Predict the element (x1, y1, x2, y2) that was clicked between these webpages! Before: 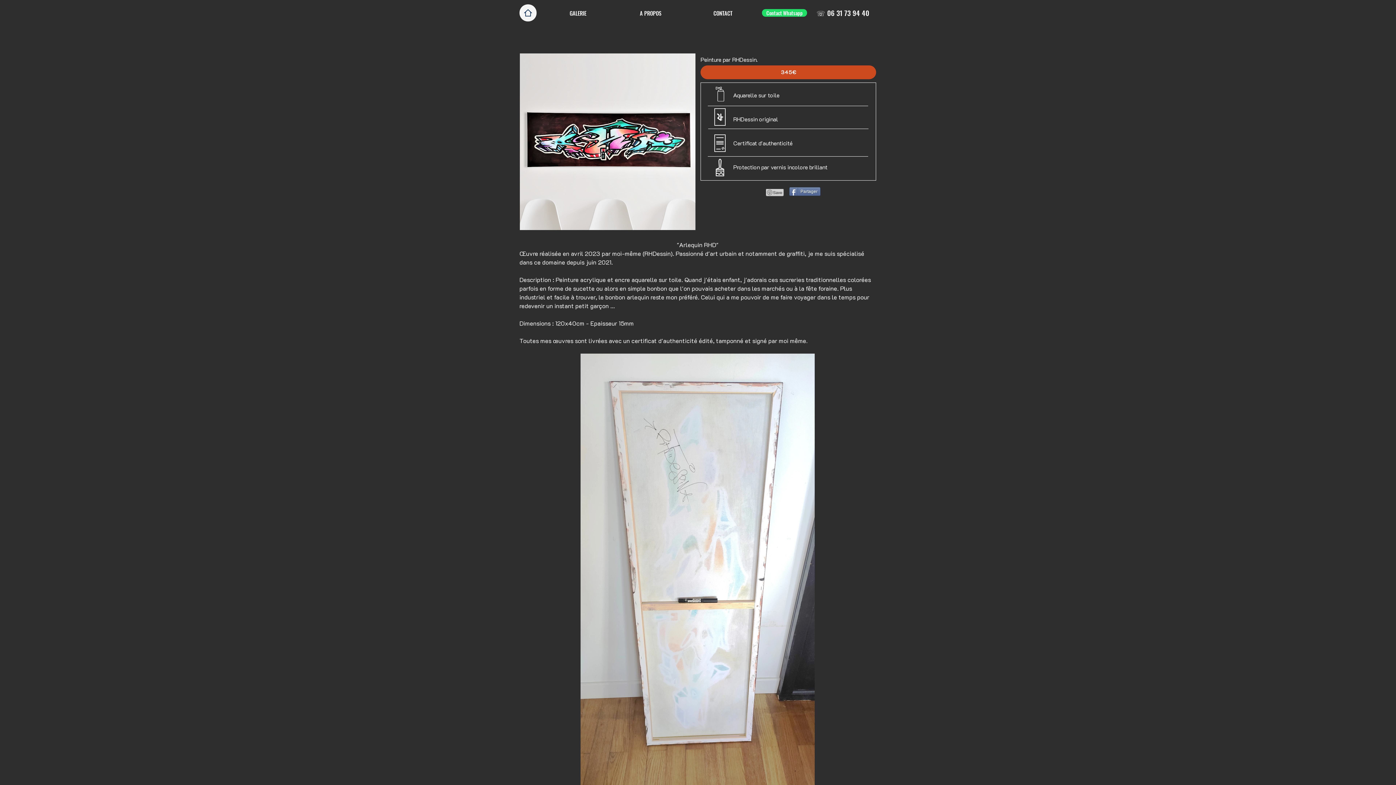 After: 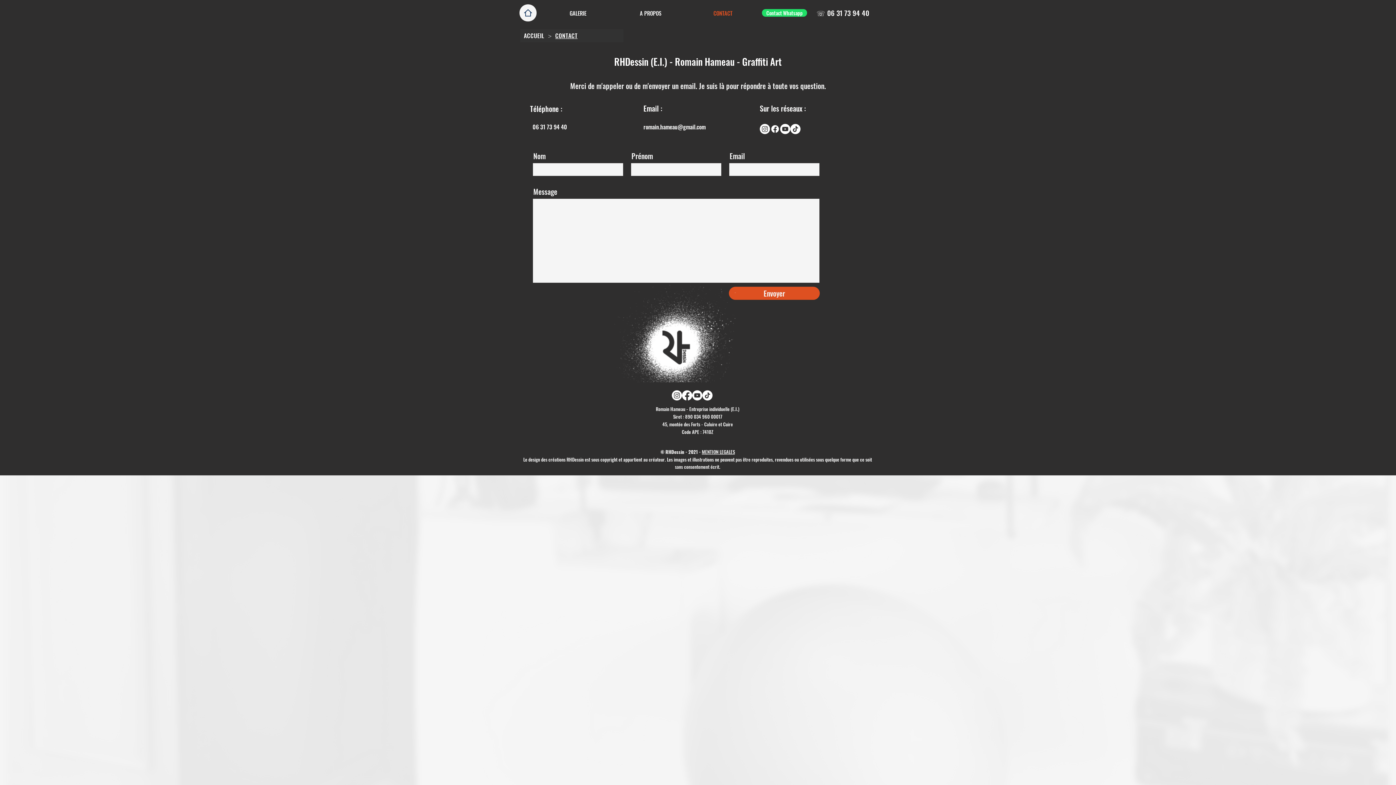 Action: bbox: (781, 68, 796, 75) label: 345€